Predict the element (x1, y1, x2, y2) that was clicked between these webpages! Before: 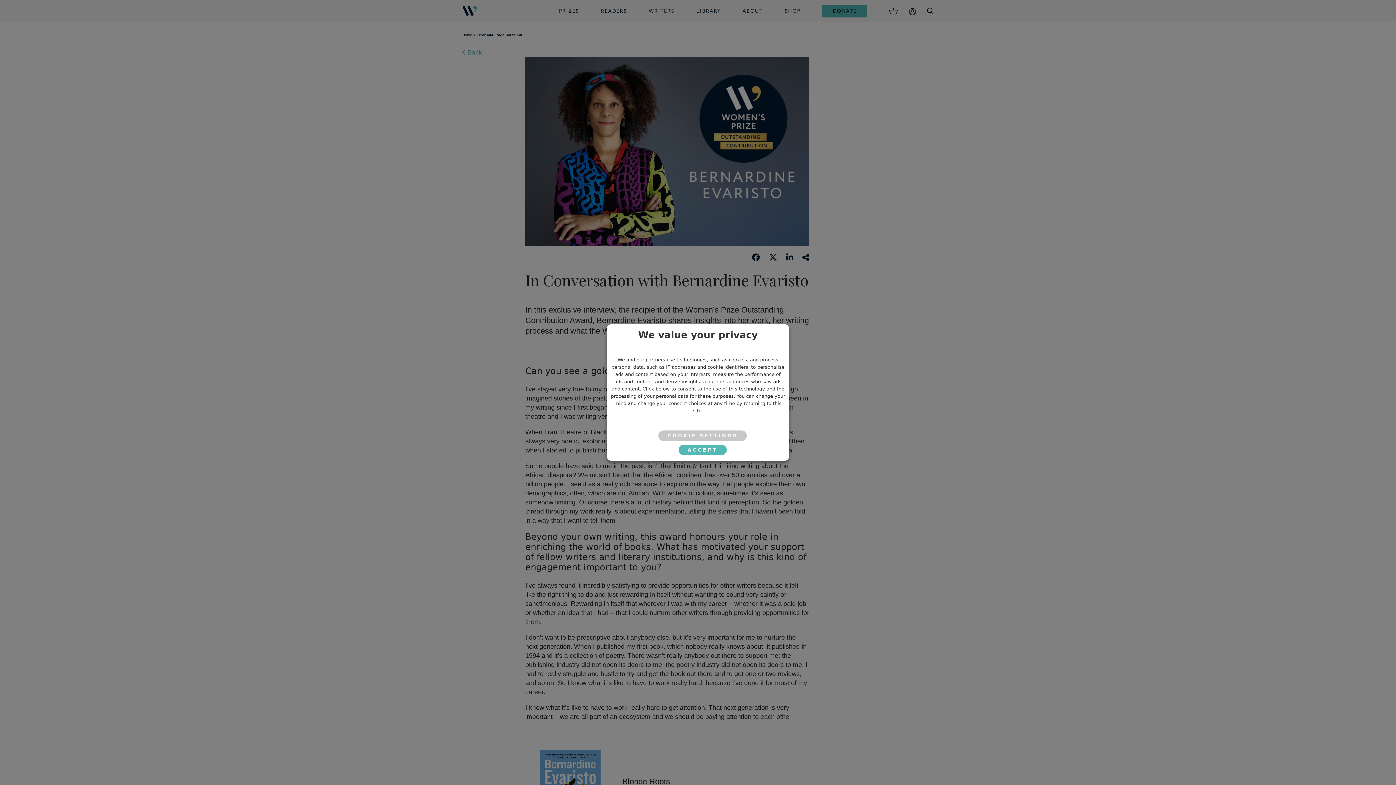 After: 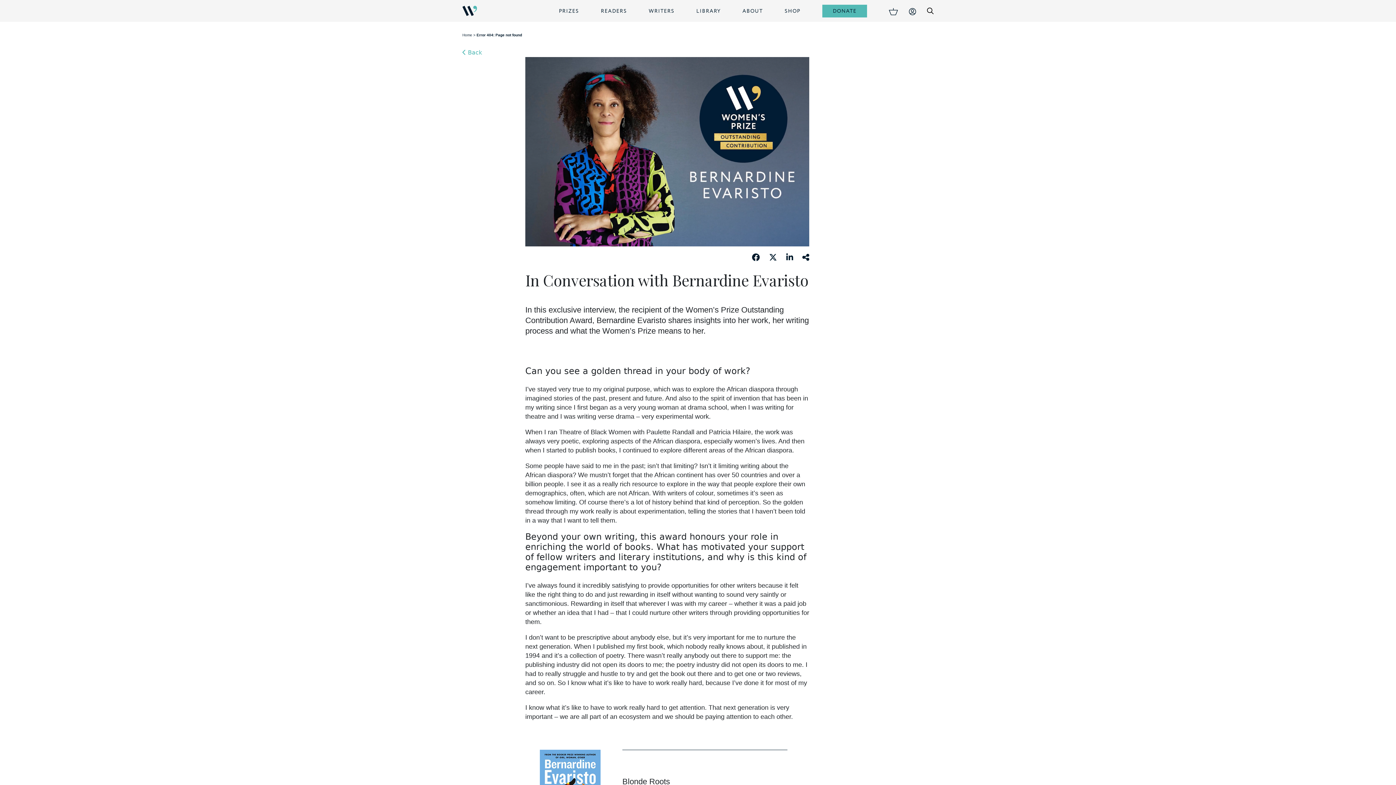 Action: label: ACCEPT bbox: (678, 444, 726, 455)